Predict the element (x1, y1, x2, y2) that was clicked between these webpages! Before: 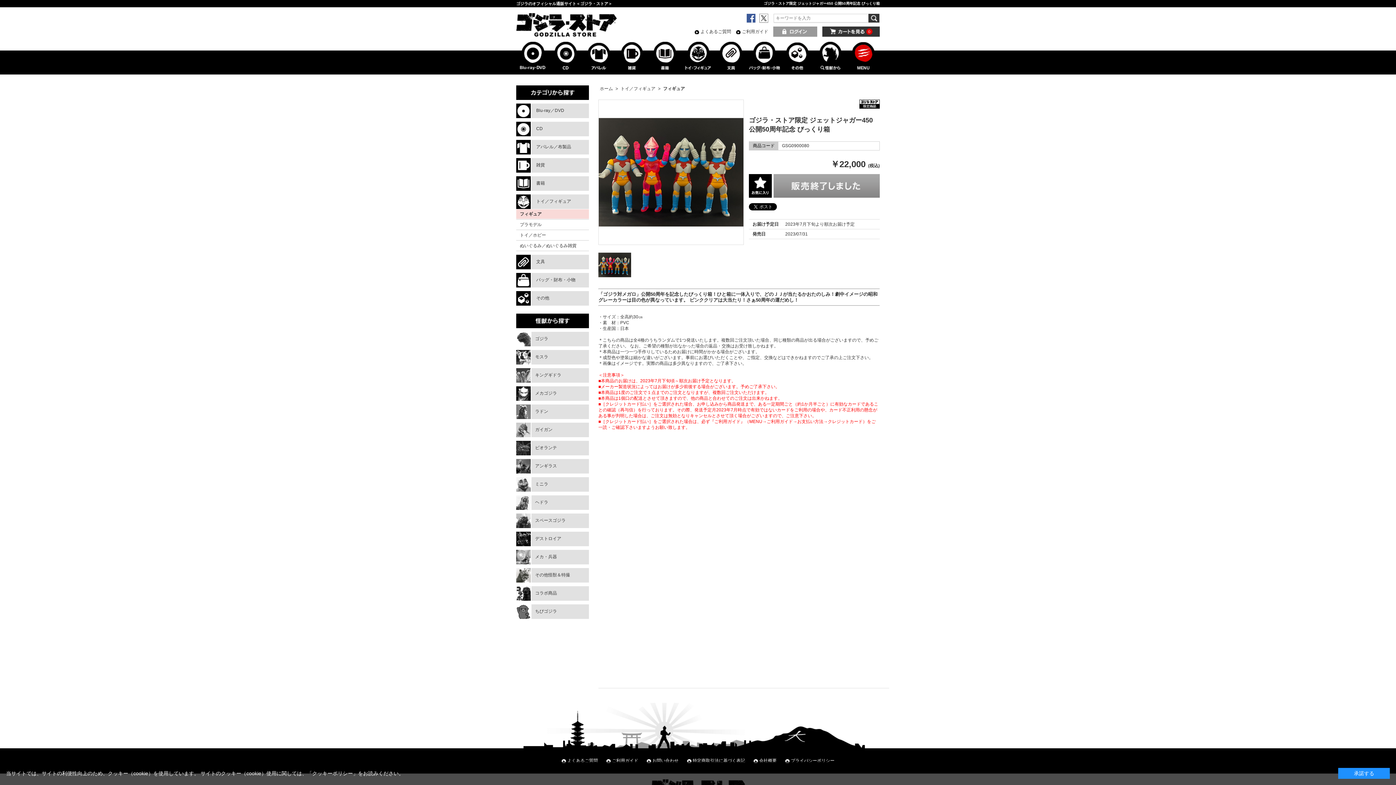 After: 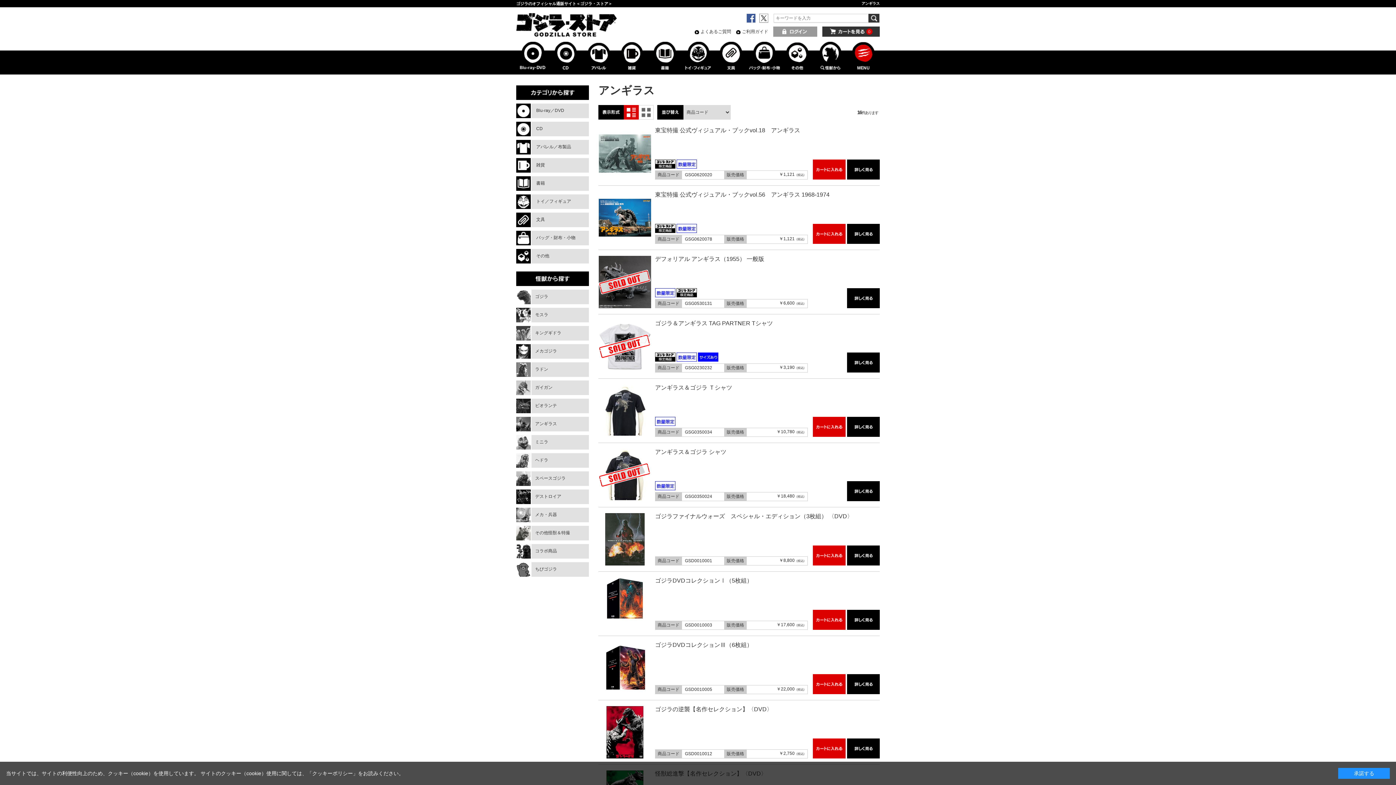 Action: bbox: (516, 459, 589, 473) label: アンギラス